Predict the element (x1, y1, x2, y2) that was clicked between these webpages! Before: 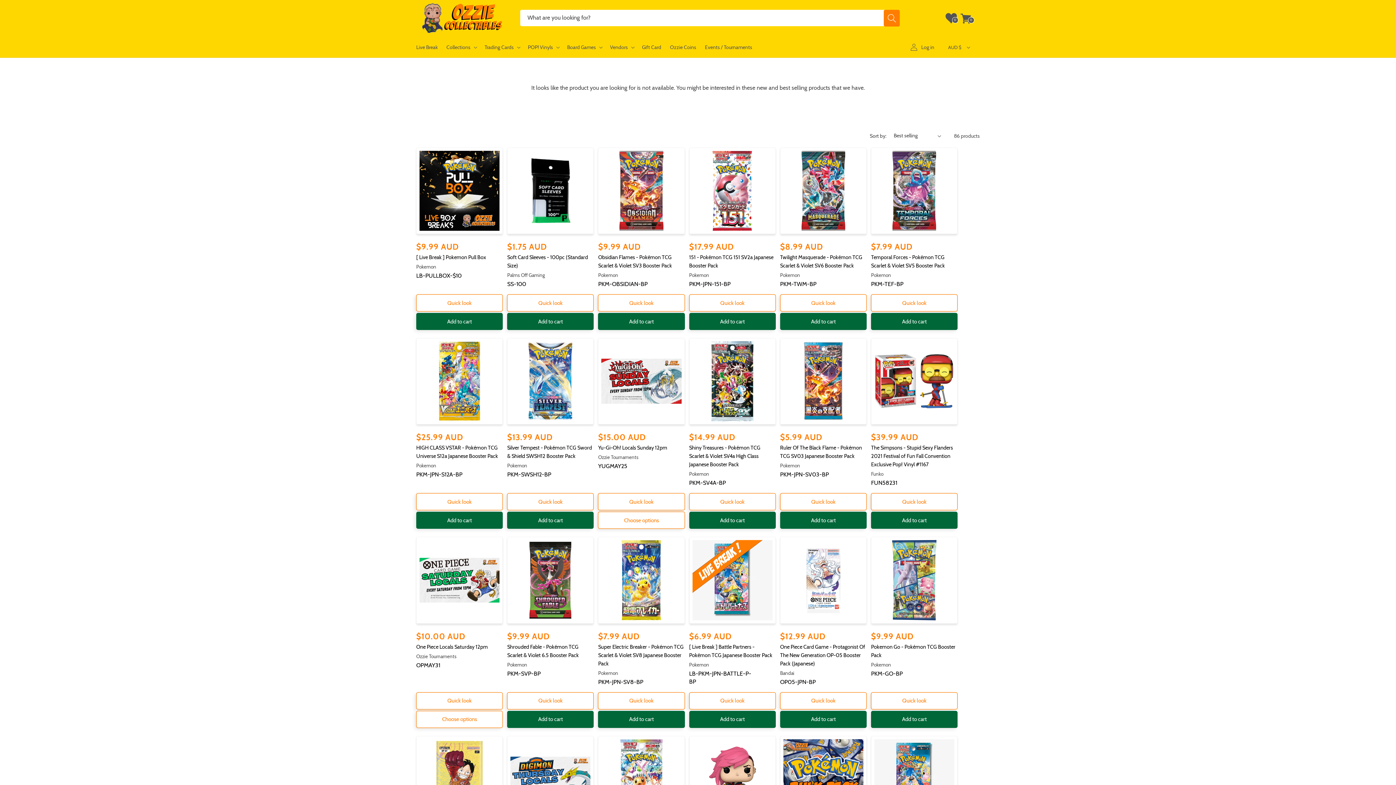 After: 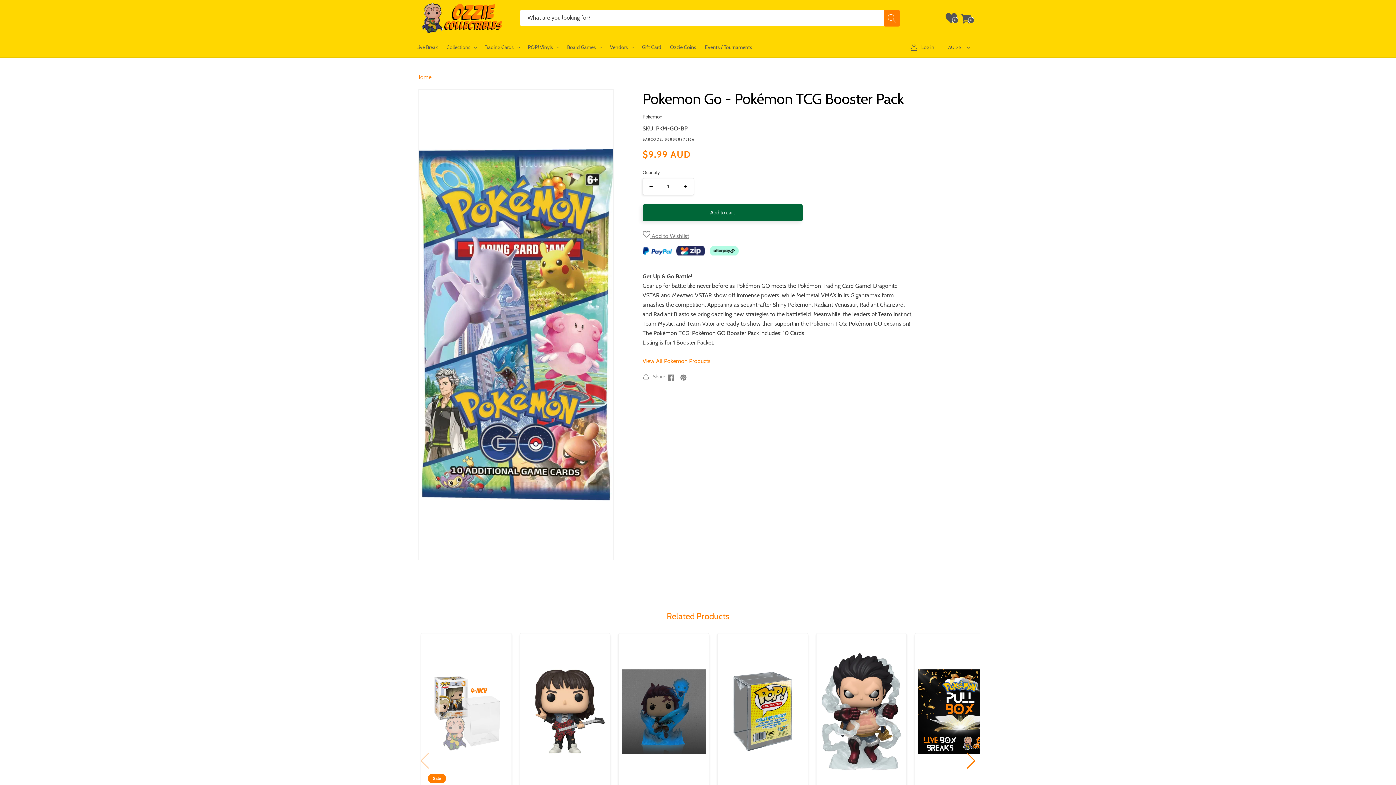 Action: bbox: (871, 643, 957, 659) label: Pokemon Go - Pokémon TCG Booster Pack